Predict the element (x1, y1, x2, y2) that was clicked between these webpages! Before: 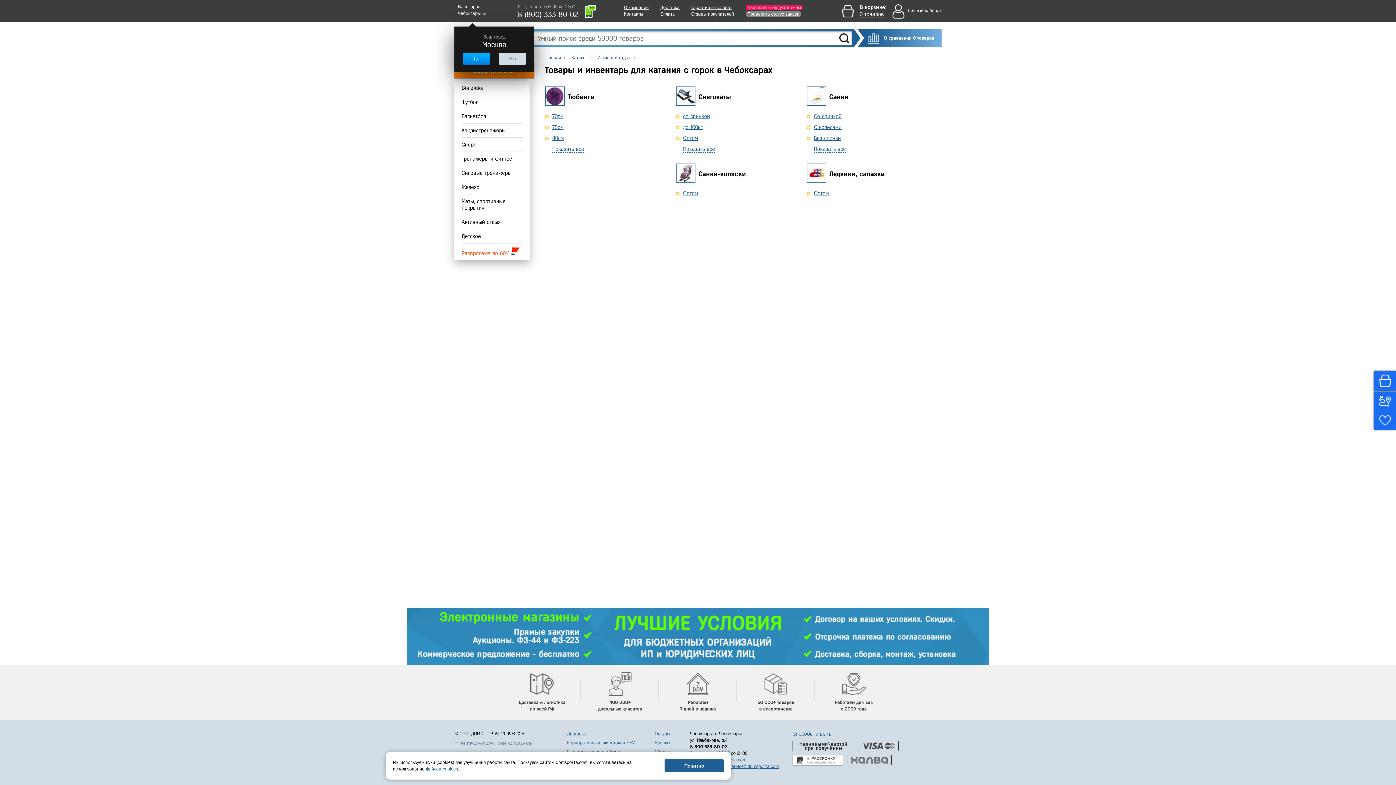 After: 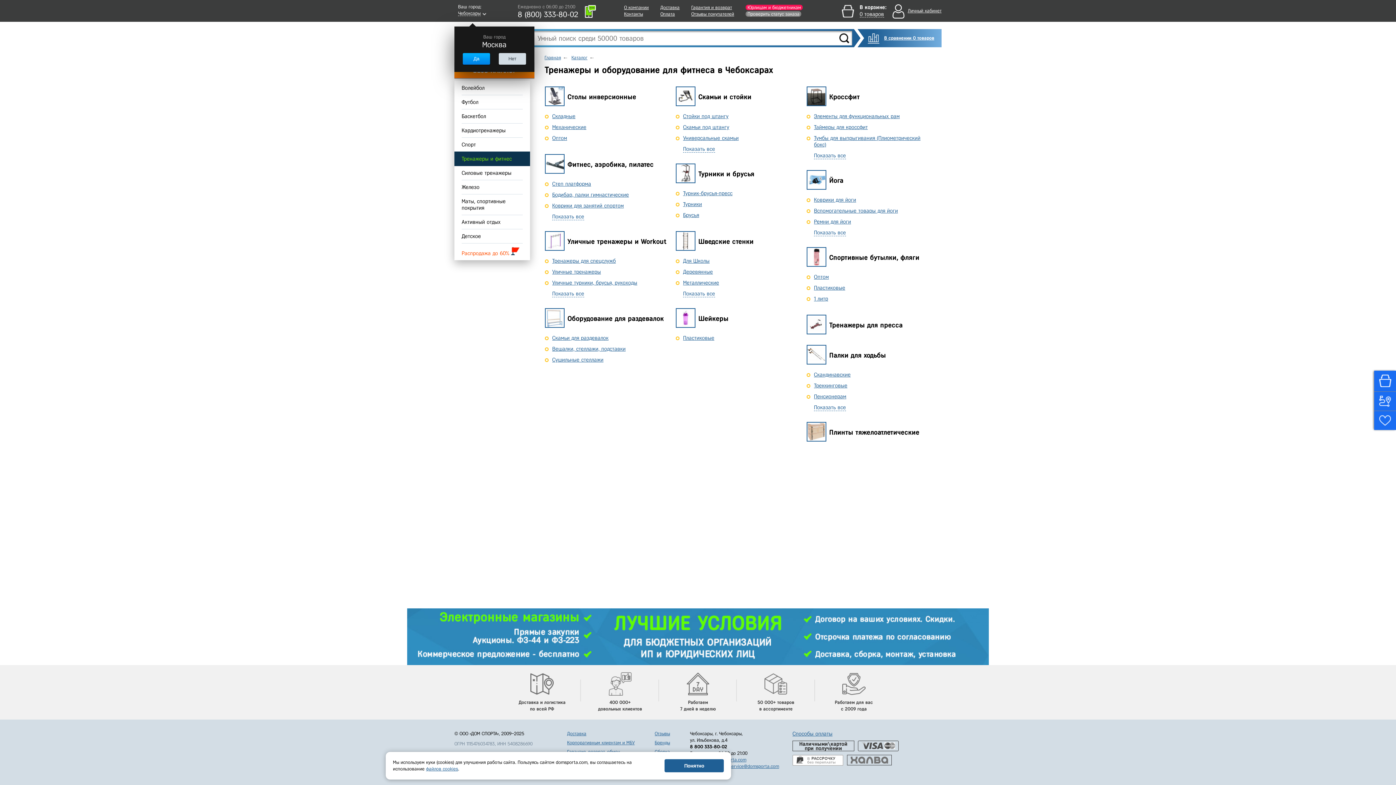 Action: label: Тренажеры и фитнес bbox: (461, 152, 522, 165)